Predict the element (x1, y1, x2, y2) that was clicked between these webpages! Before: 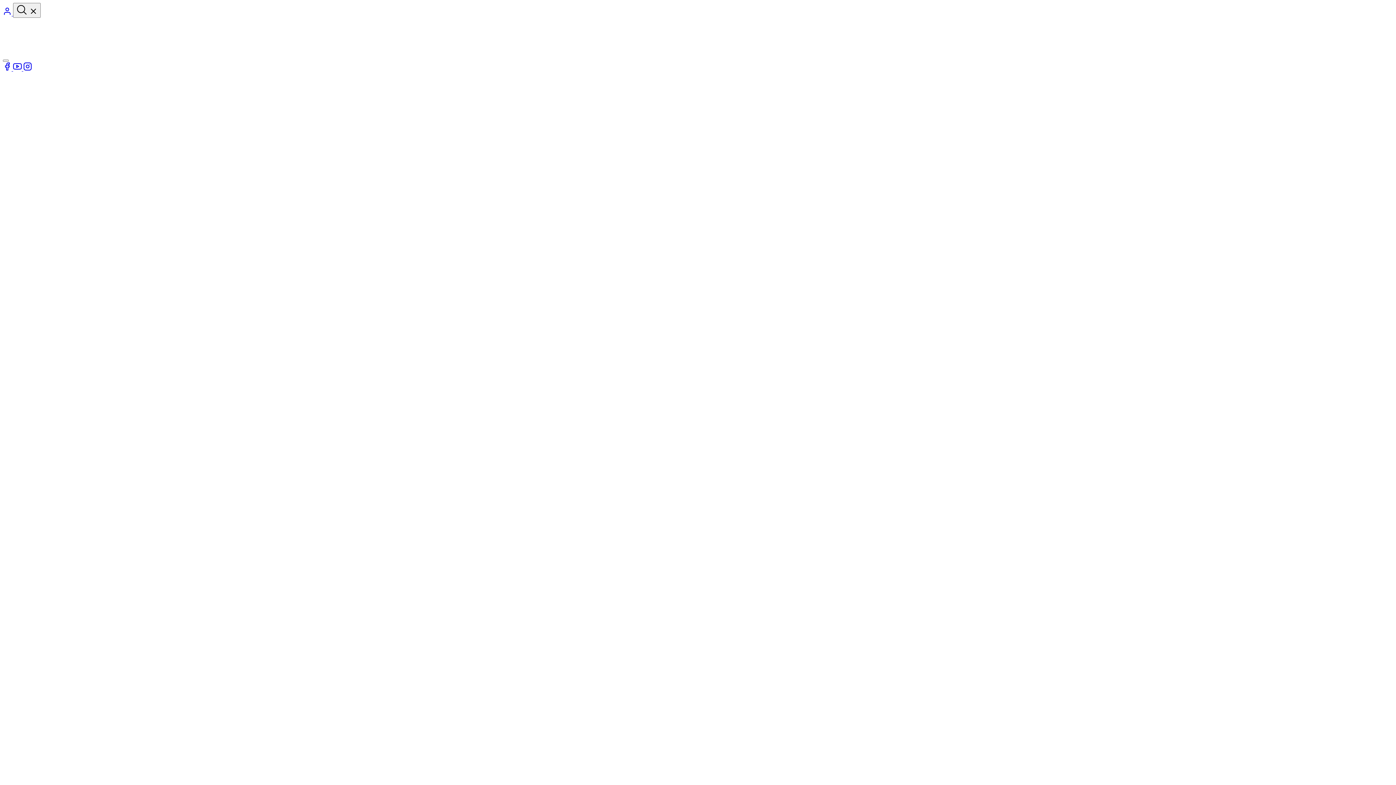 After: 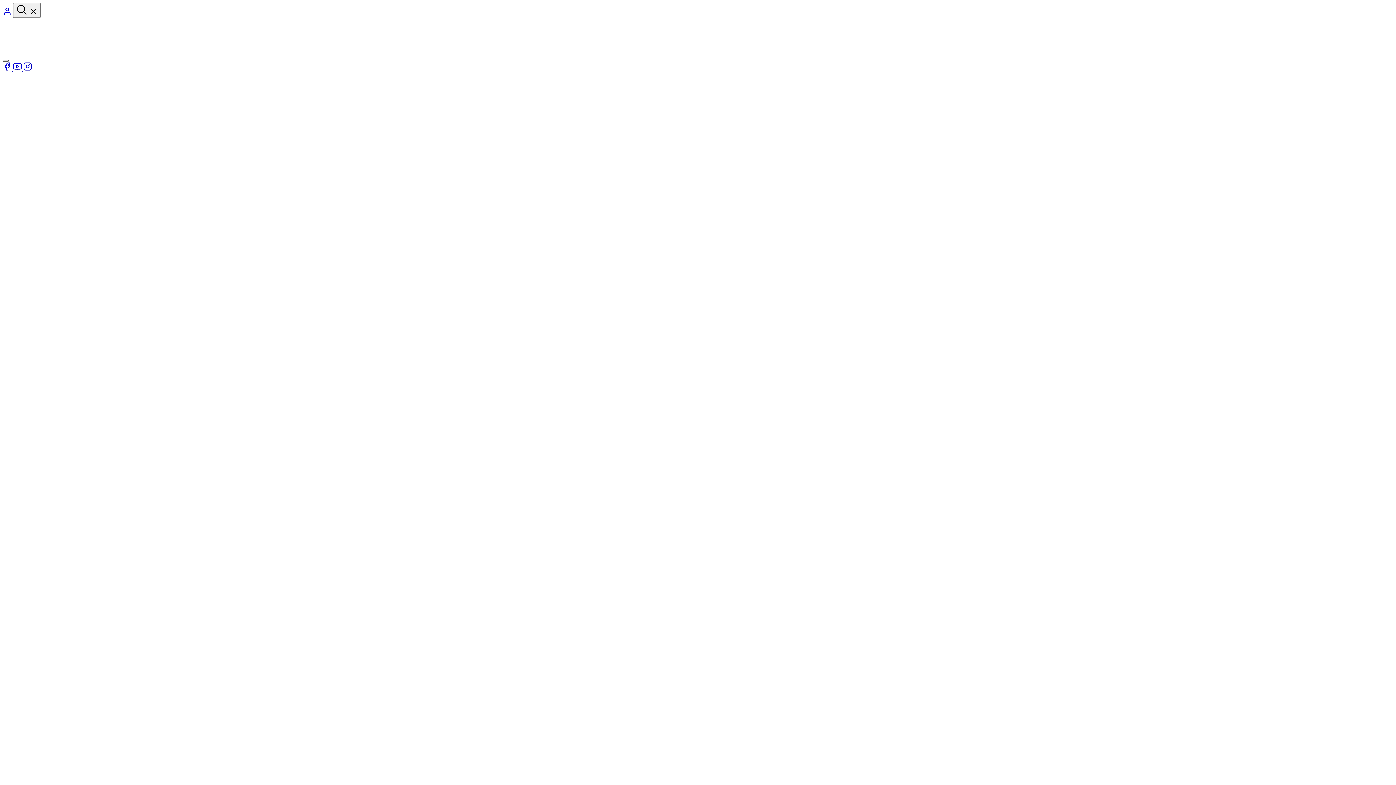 Action: label: Mobile menu bbox: (2, 59, 8, 61)